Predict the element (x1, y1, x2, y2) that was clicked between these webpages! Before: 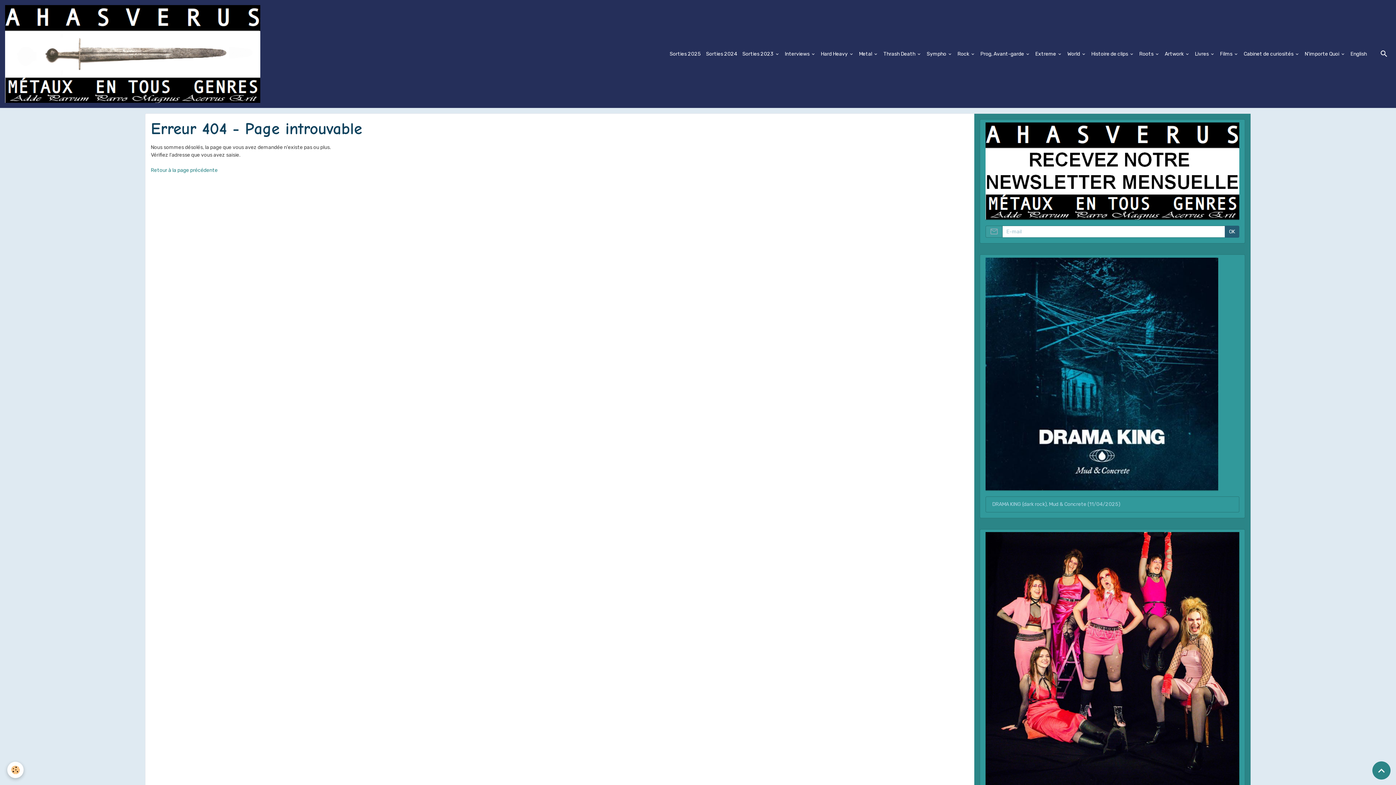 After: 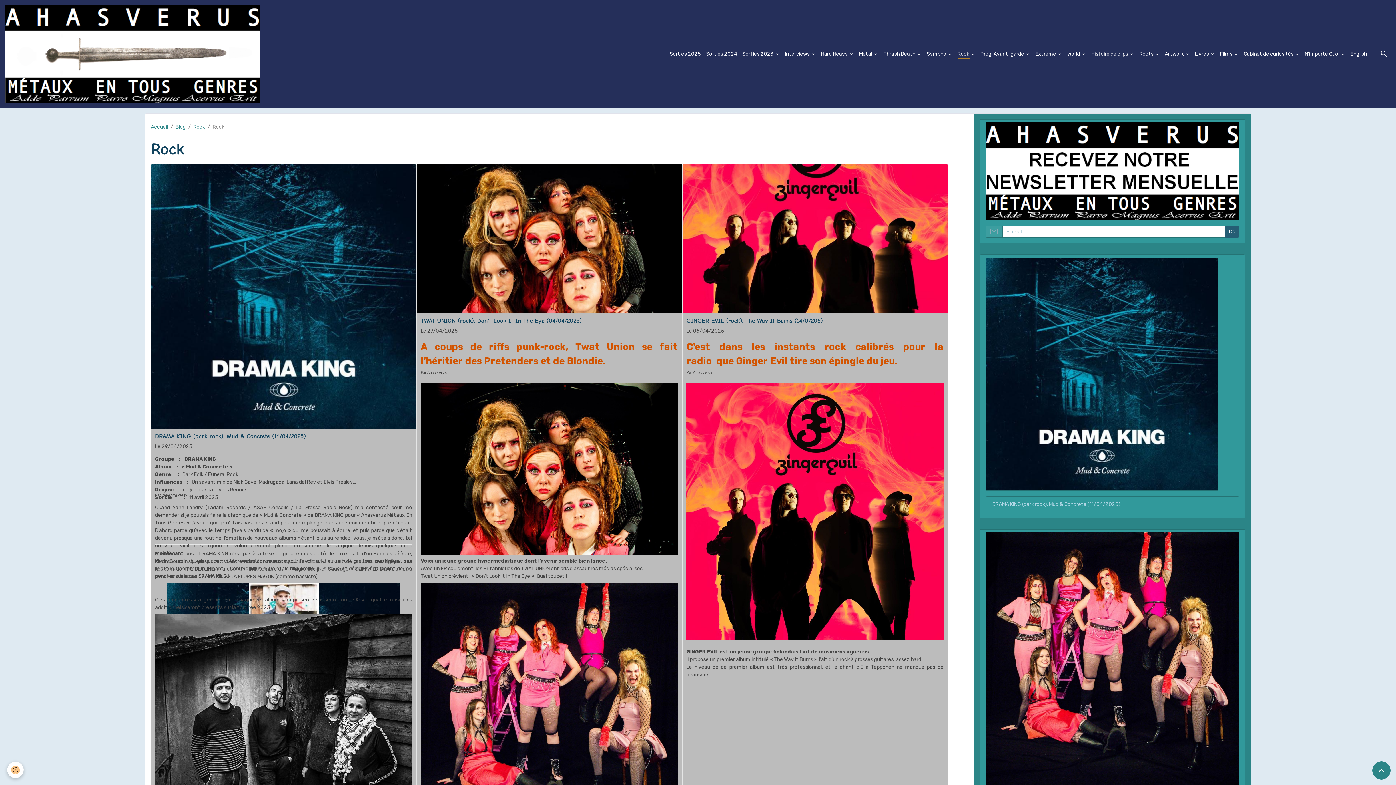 Action: label: Rock  bbox: (955, 47, 978, 60)